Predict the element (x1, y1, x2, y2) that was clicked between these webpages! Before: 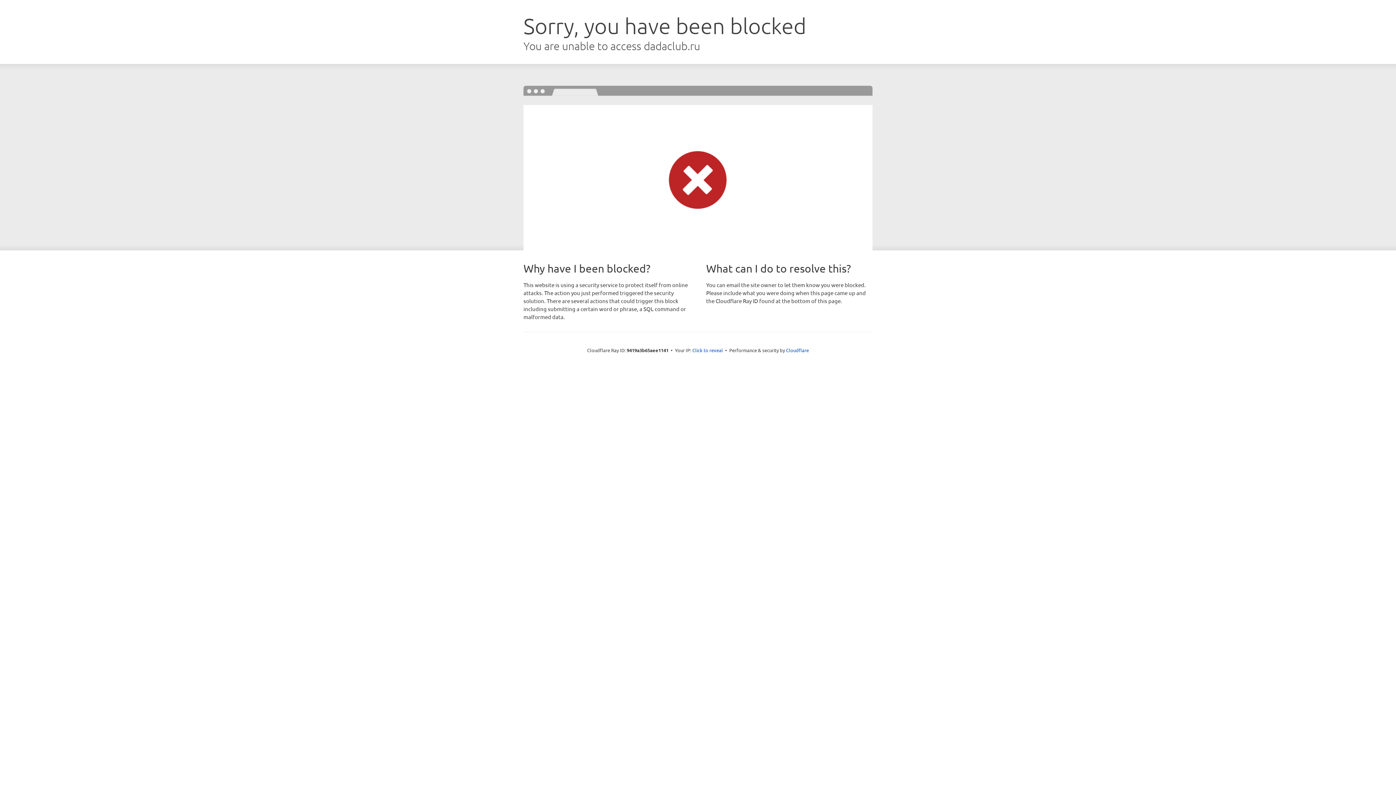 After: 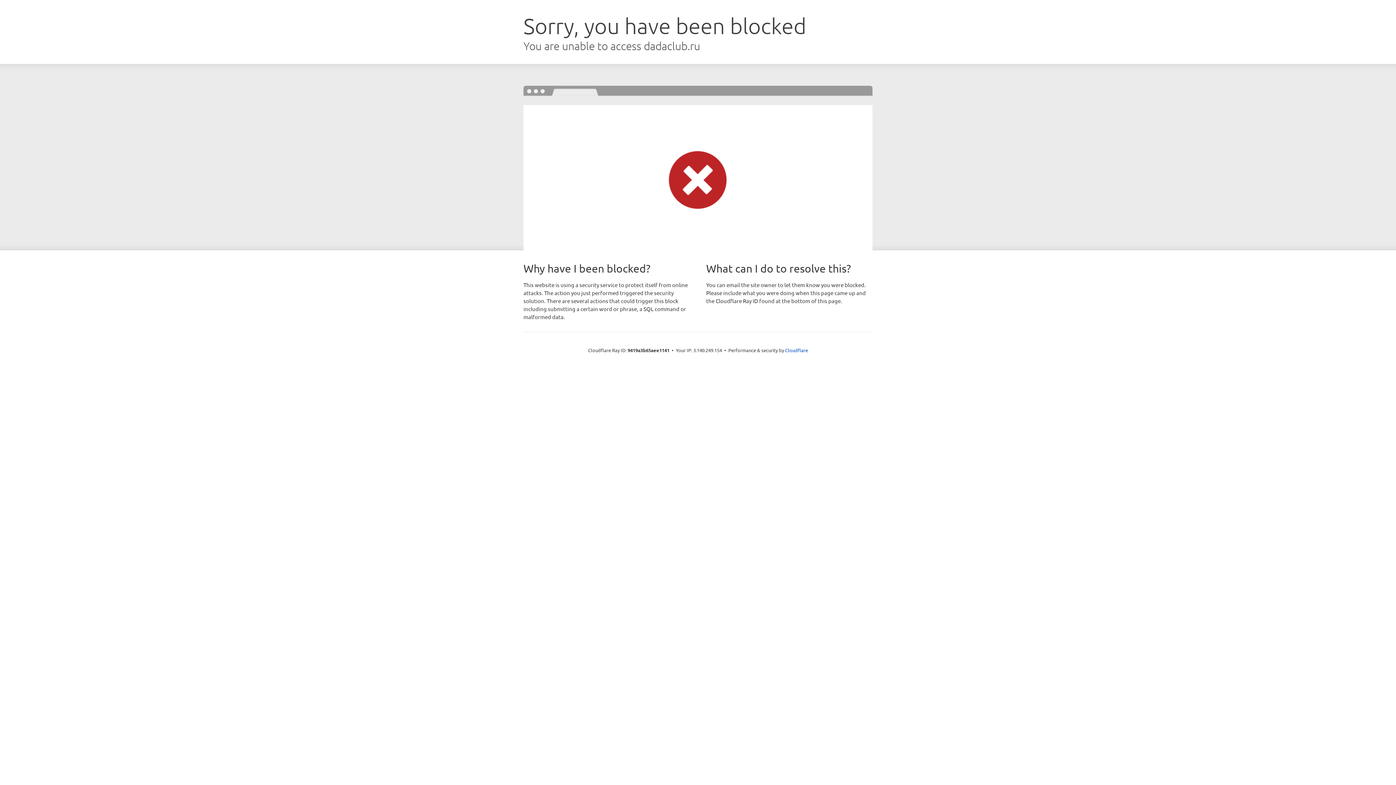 Action: label: Click to reveal bbox: (692, 346, 723, 353)